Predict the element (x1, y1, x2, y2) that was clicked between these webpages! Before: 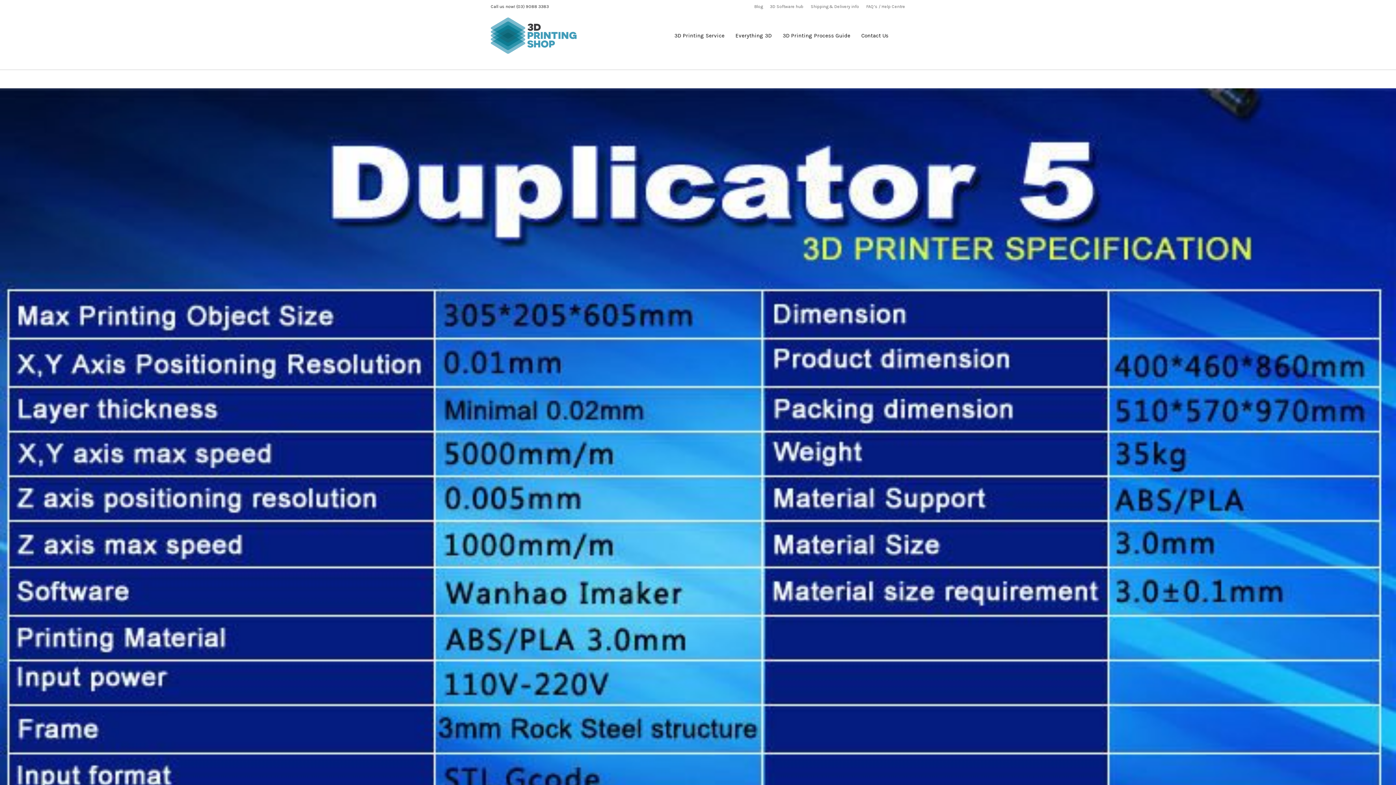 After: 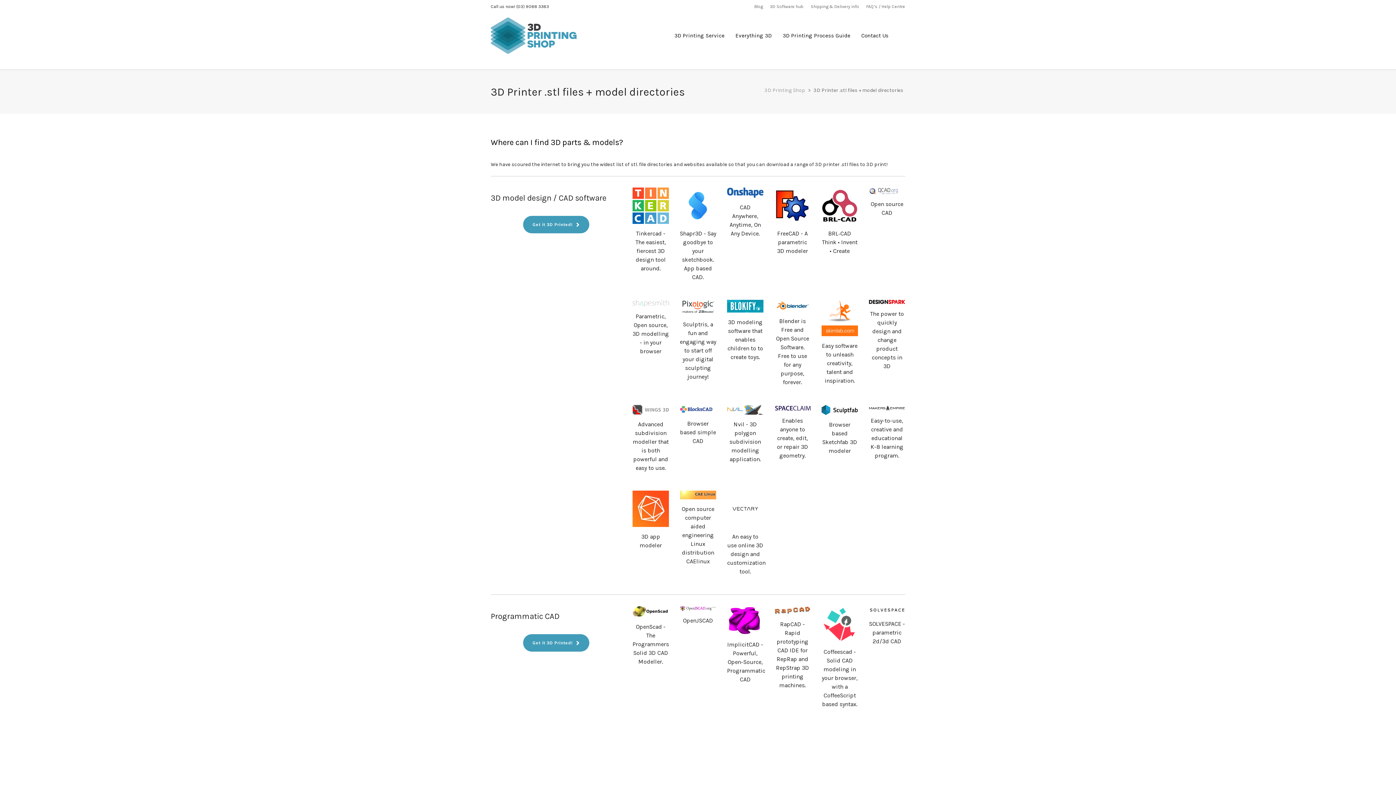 Action: label: 3D Software hub bbox: (766, 0, 807, 13)